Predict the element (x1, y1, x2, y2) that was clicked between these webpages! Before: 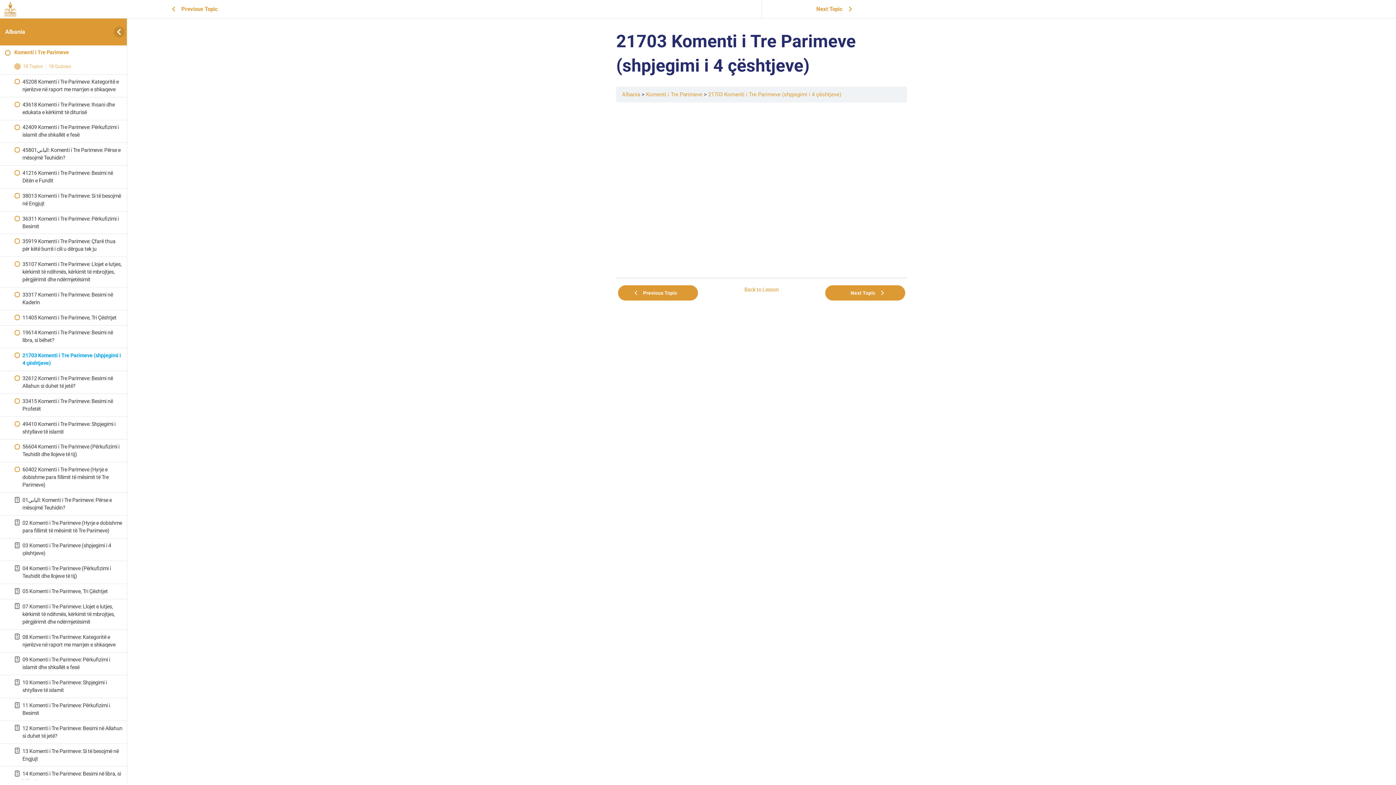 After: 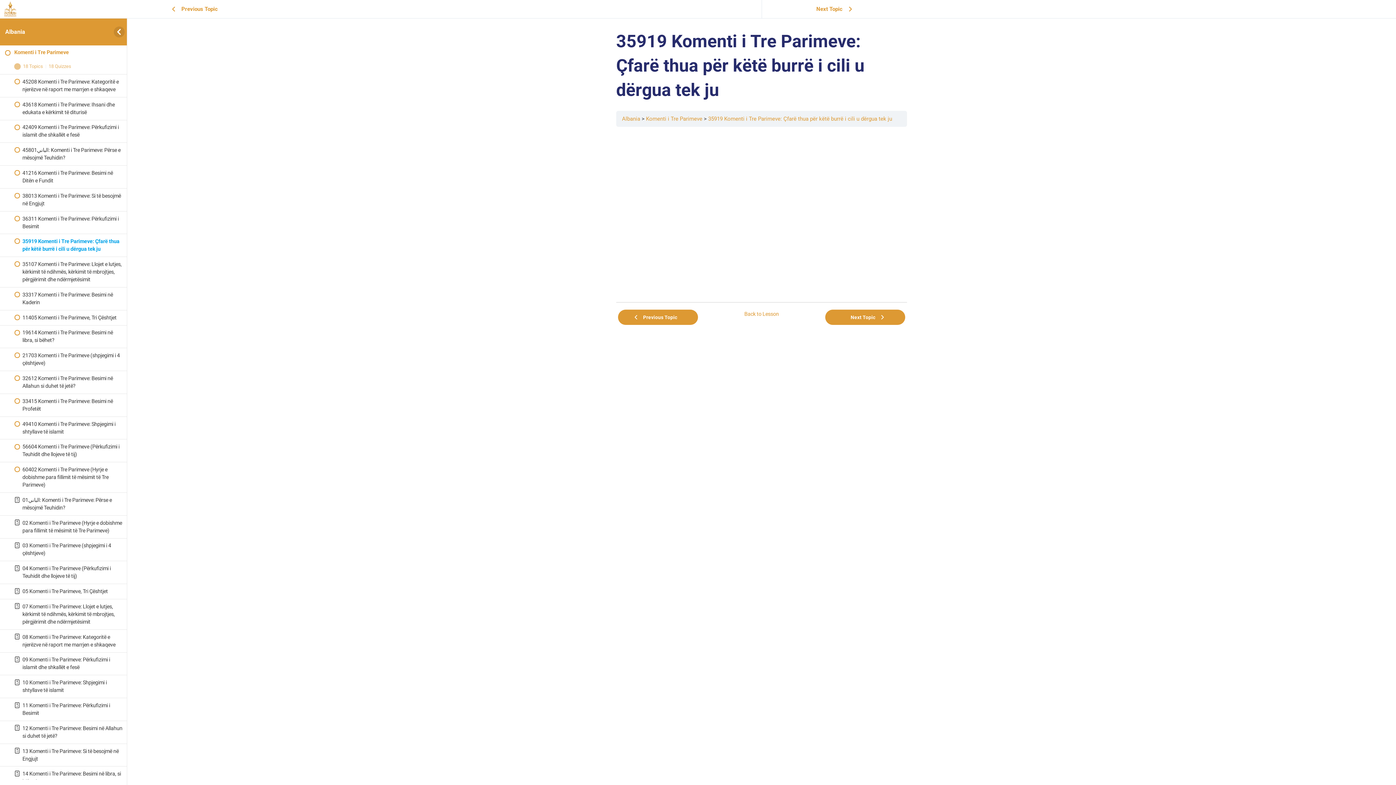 Action: label: 35919 Komenti i Tre Parimeve: Çfarë thua për këtë burrë i cili u dërgua tek ju bbox: (0, 233, 126, 256)